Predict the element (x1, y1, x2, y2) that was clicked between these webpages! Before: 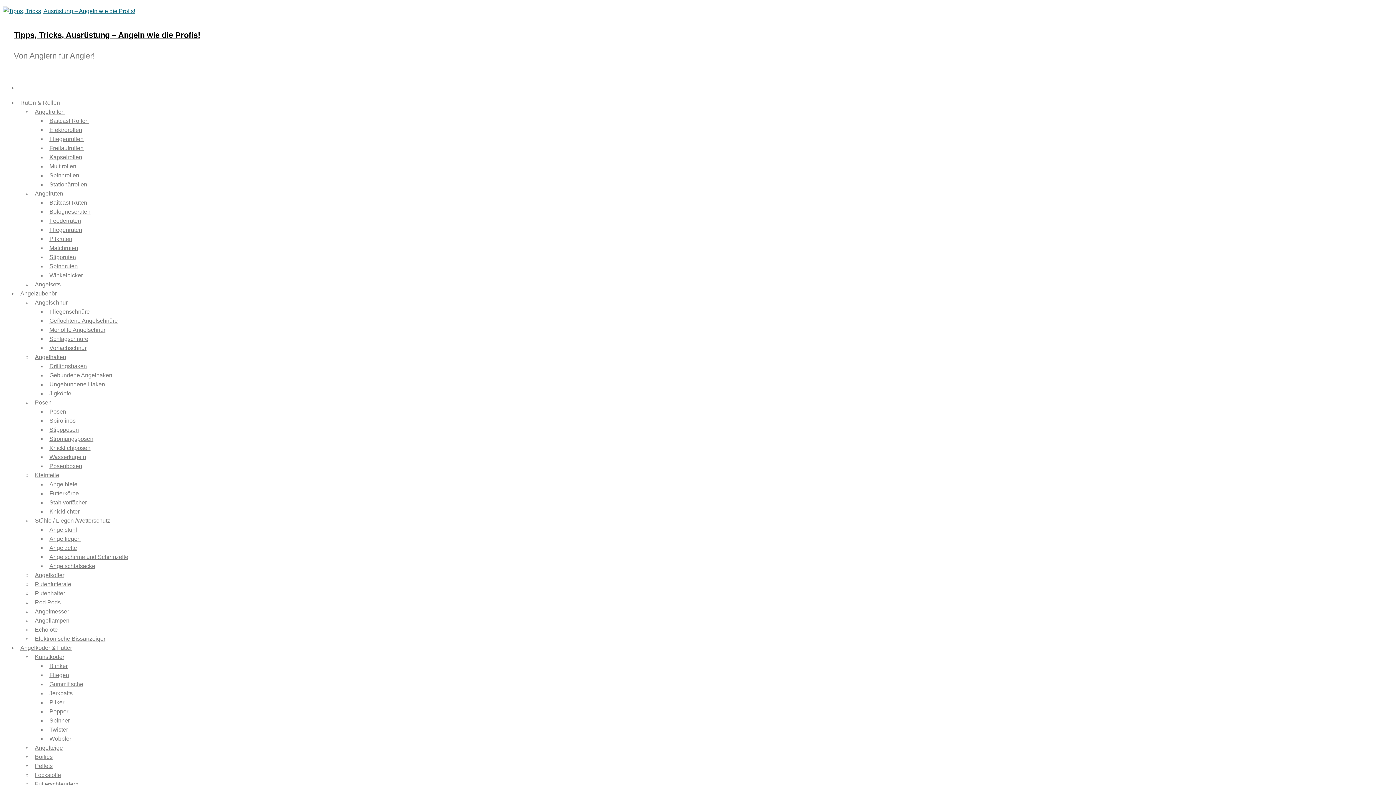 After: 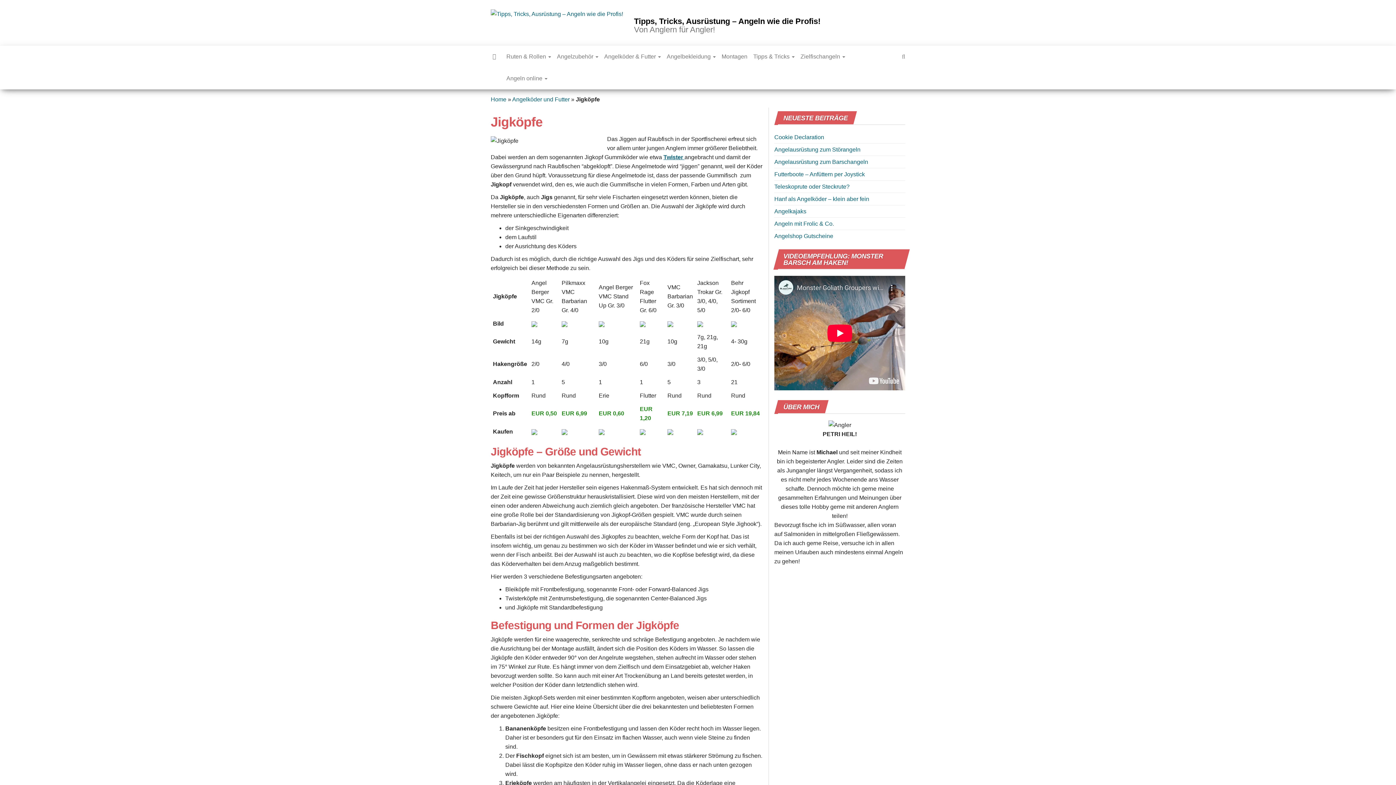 Action: label: Jigköpfe bbox: (46, 383, 74, 404)